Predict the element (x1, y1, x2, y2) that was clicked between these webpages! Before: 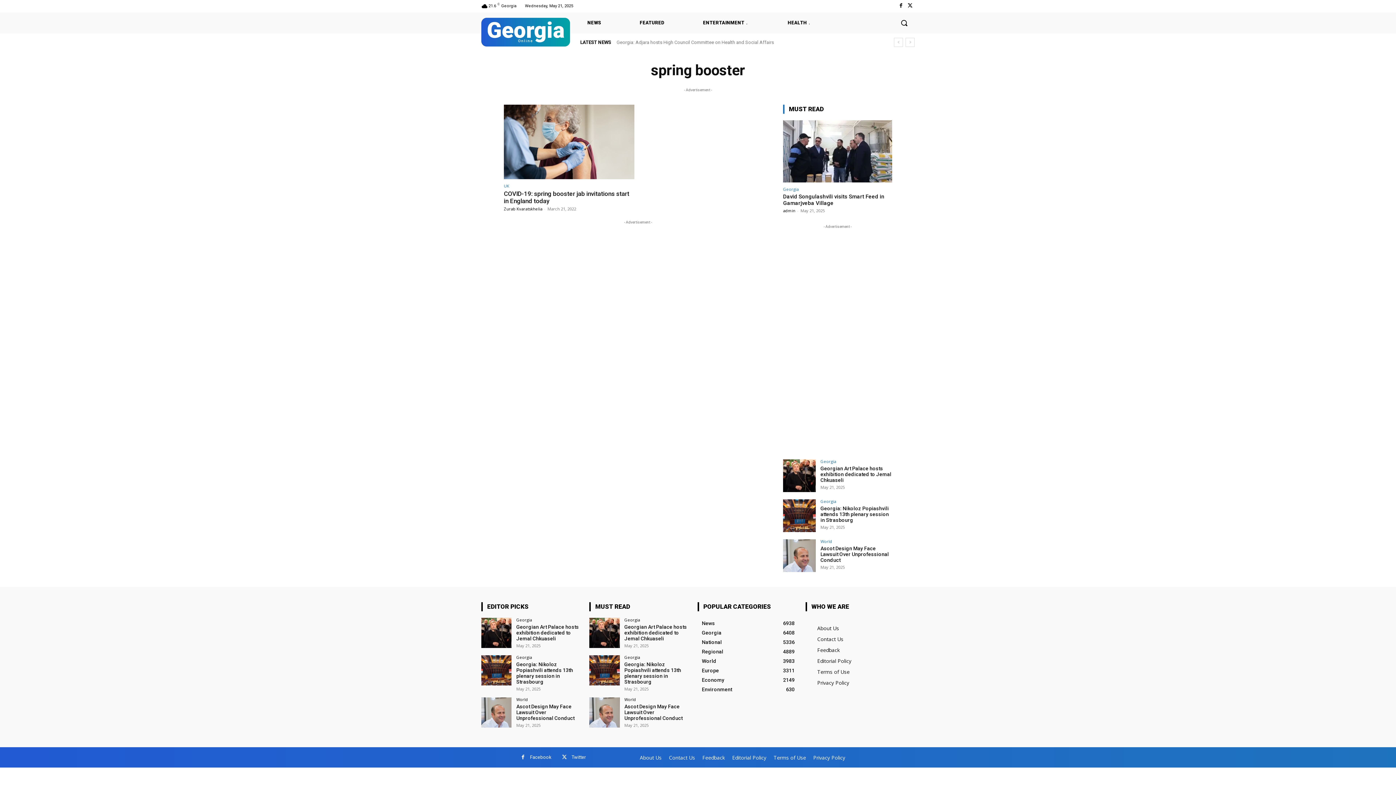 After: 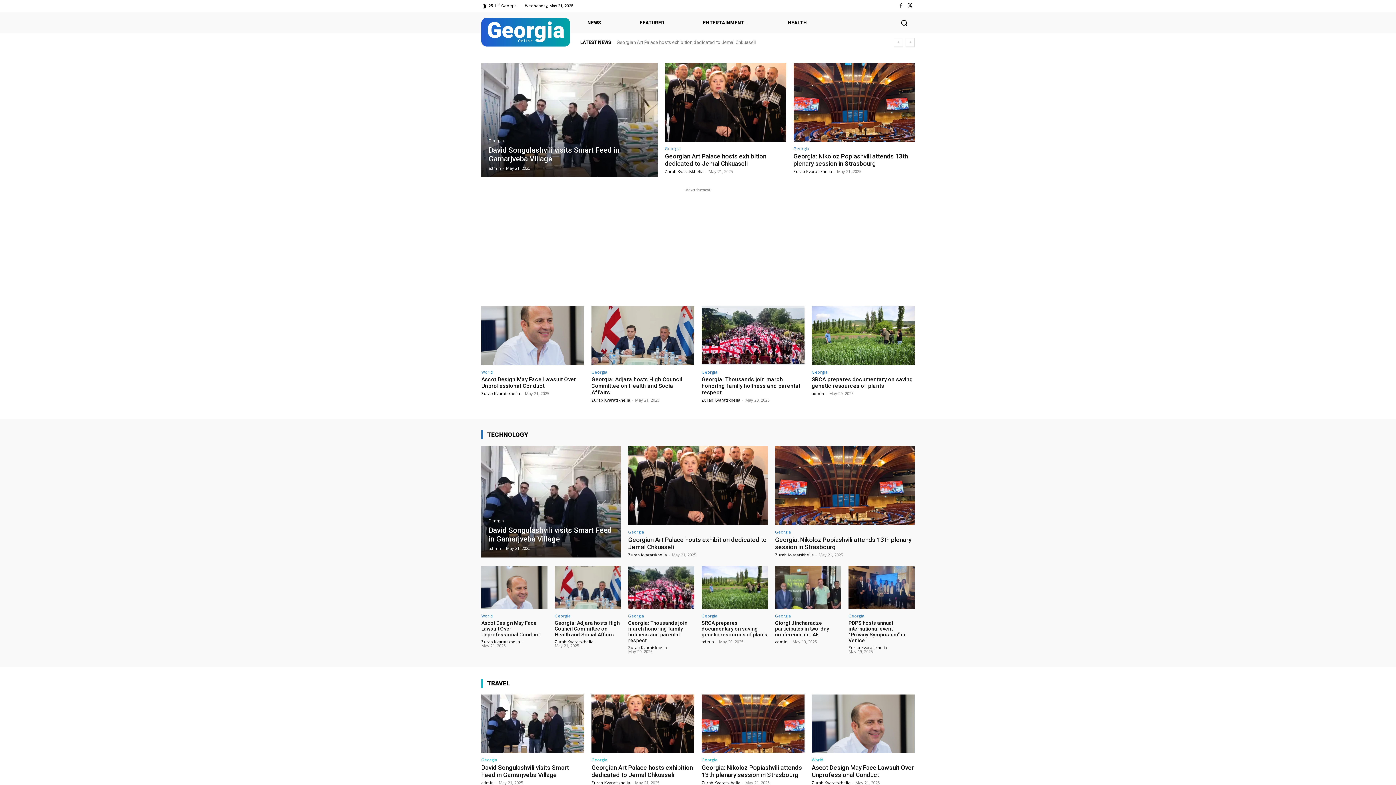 Action: label: Georgia
Online bbox: (486, 19, 564, 42)